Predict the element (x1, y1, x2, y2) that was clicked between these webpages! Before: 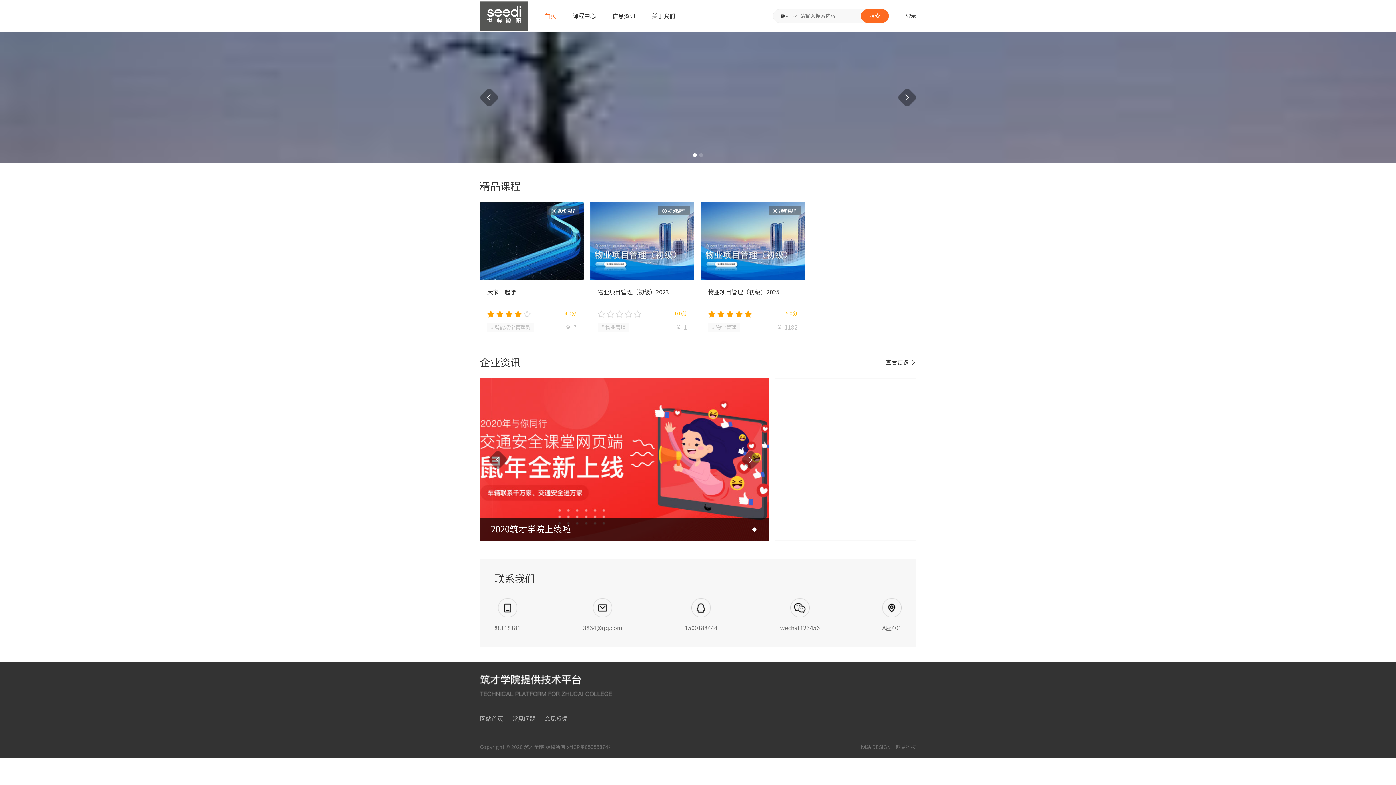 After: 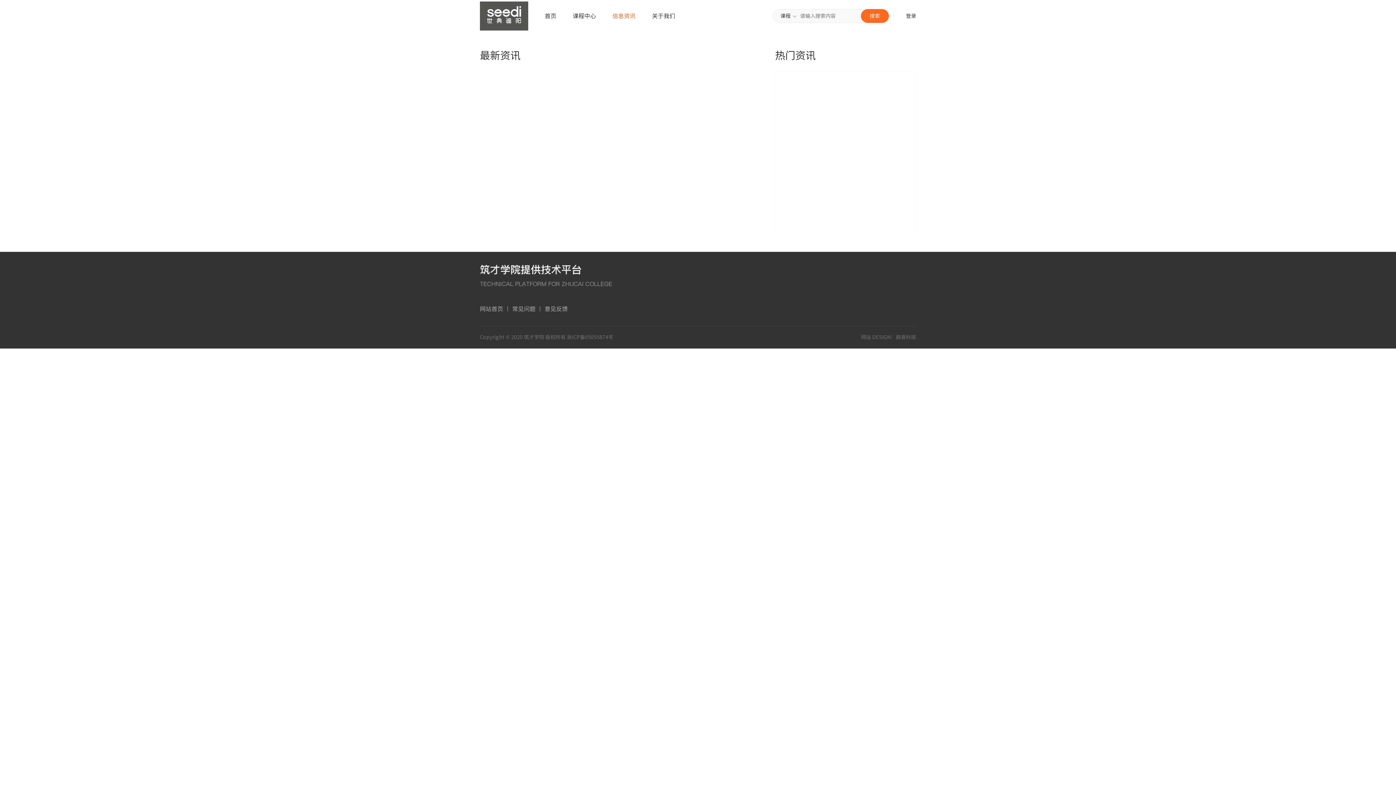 Action: label: 信息资讯 bbox: (612, 11, 635, 20)